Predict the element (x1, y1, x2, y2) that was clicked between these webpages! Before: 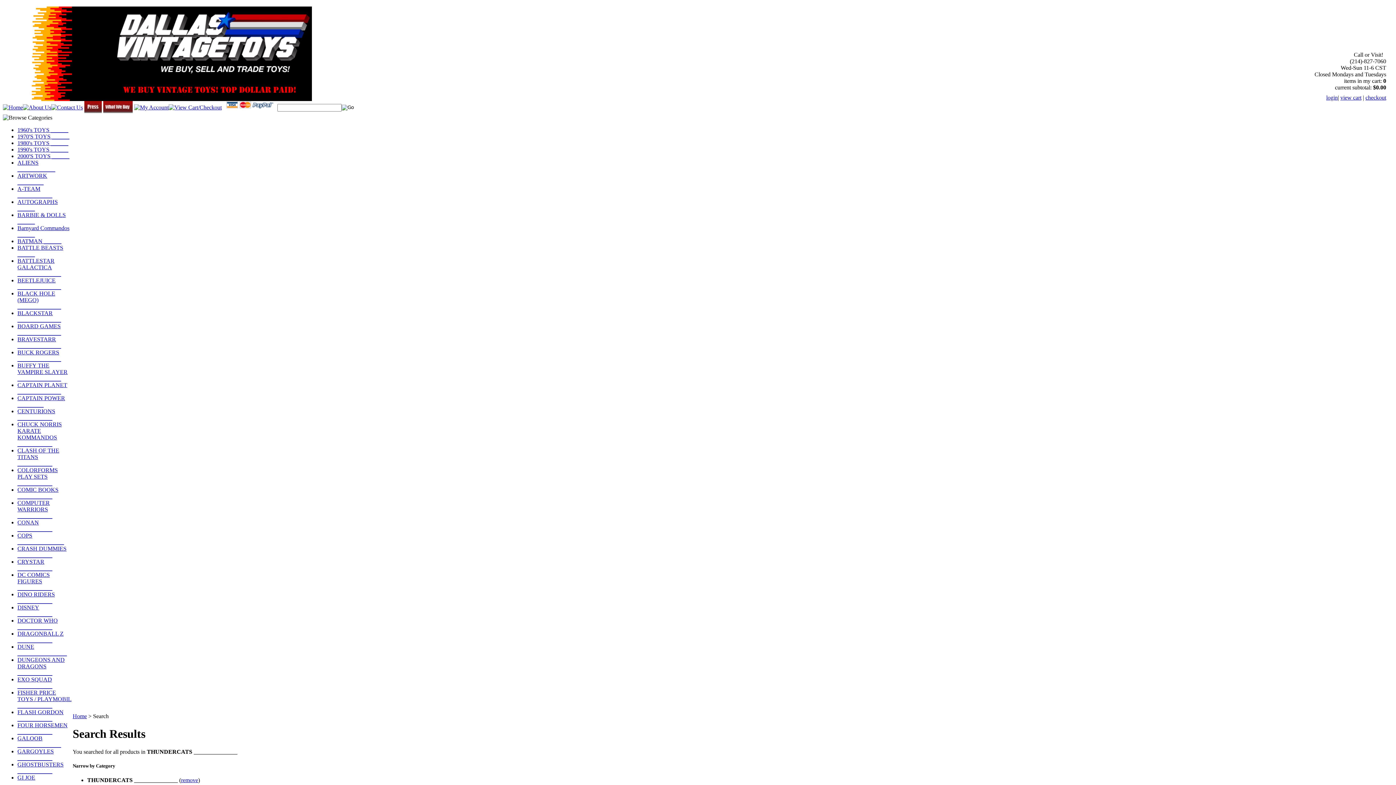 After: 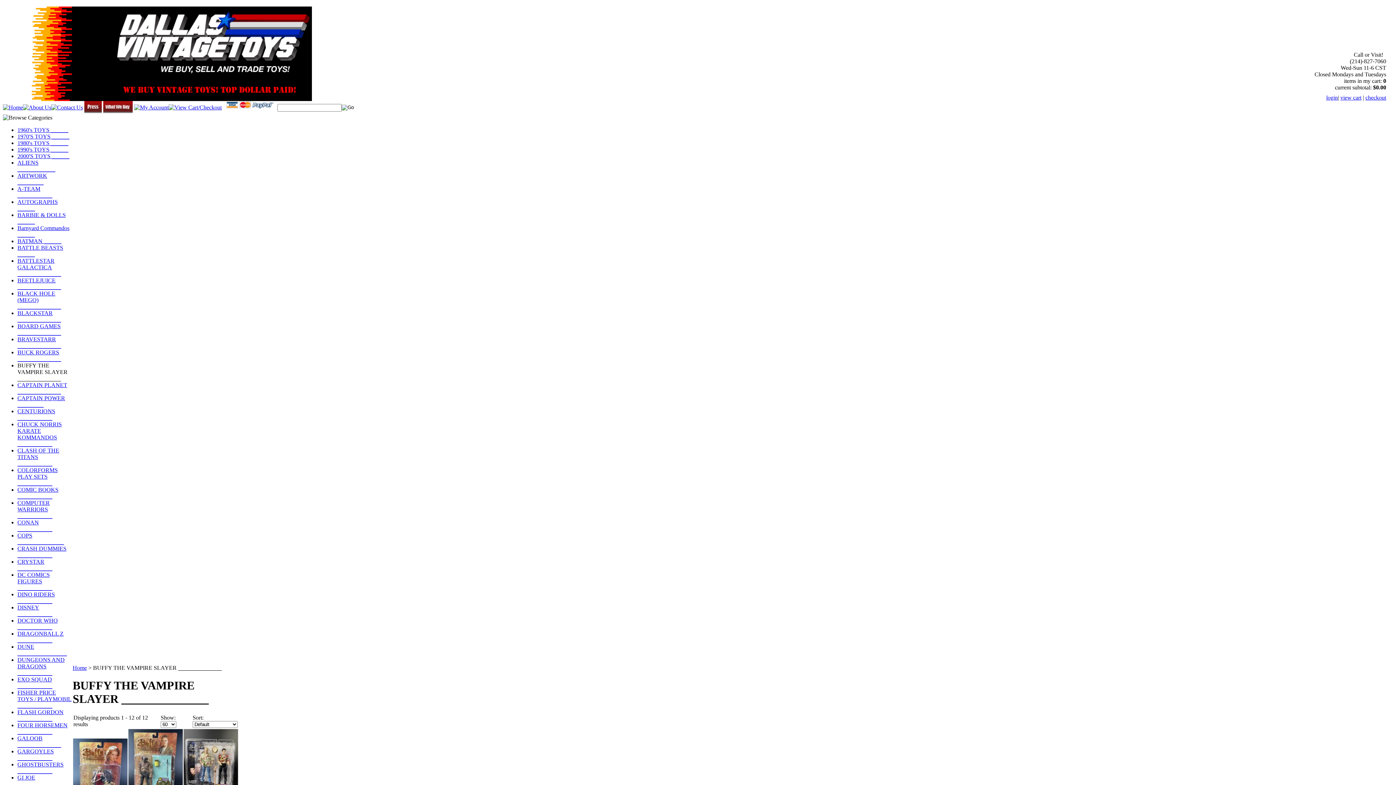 Action: bbox: (17, 362, 67, 381) label: BUFFY THE VAMPIRE SLAYER _______________